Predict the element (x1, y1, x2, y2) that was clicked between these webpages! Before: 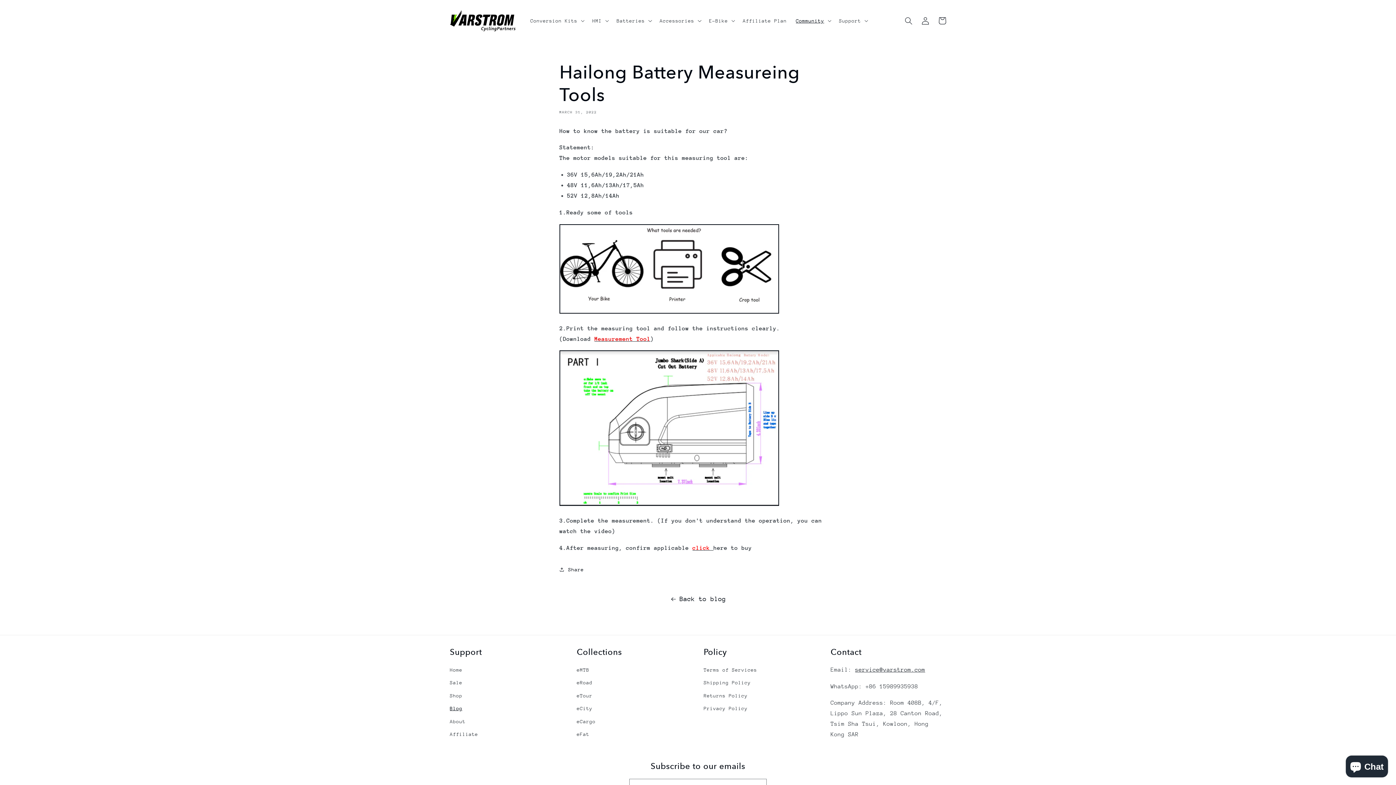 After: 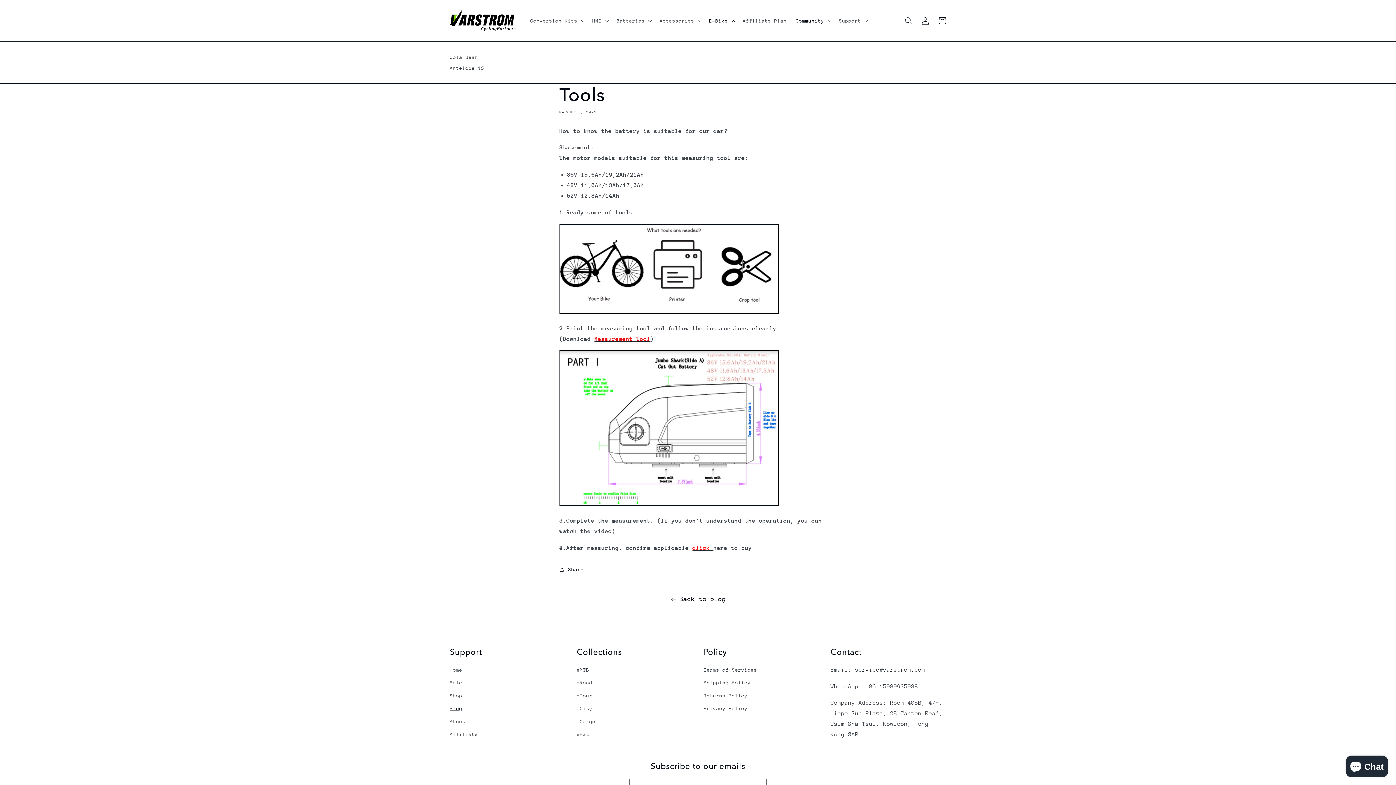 Action: label: E-Bike bbox: (704, 12, 738, 28)